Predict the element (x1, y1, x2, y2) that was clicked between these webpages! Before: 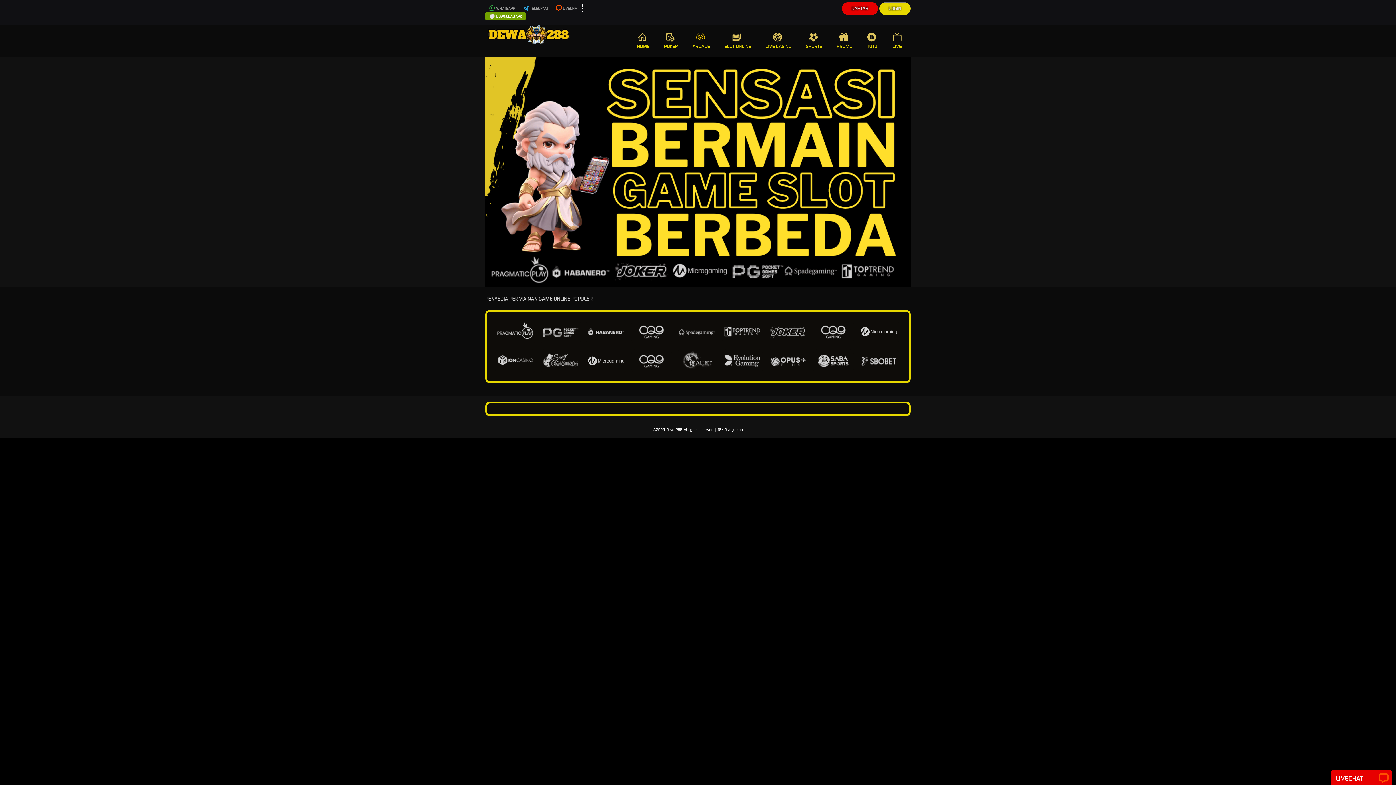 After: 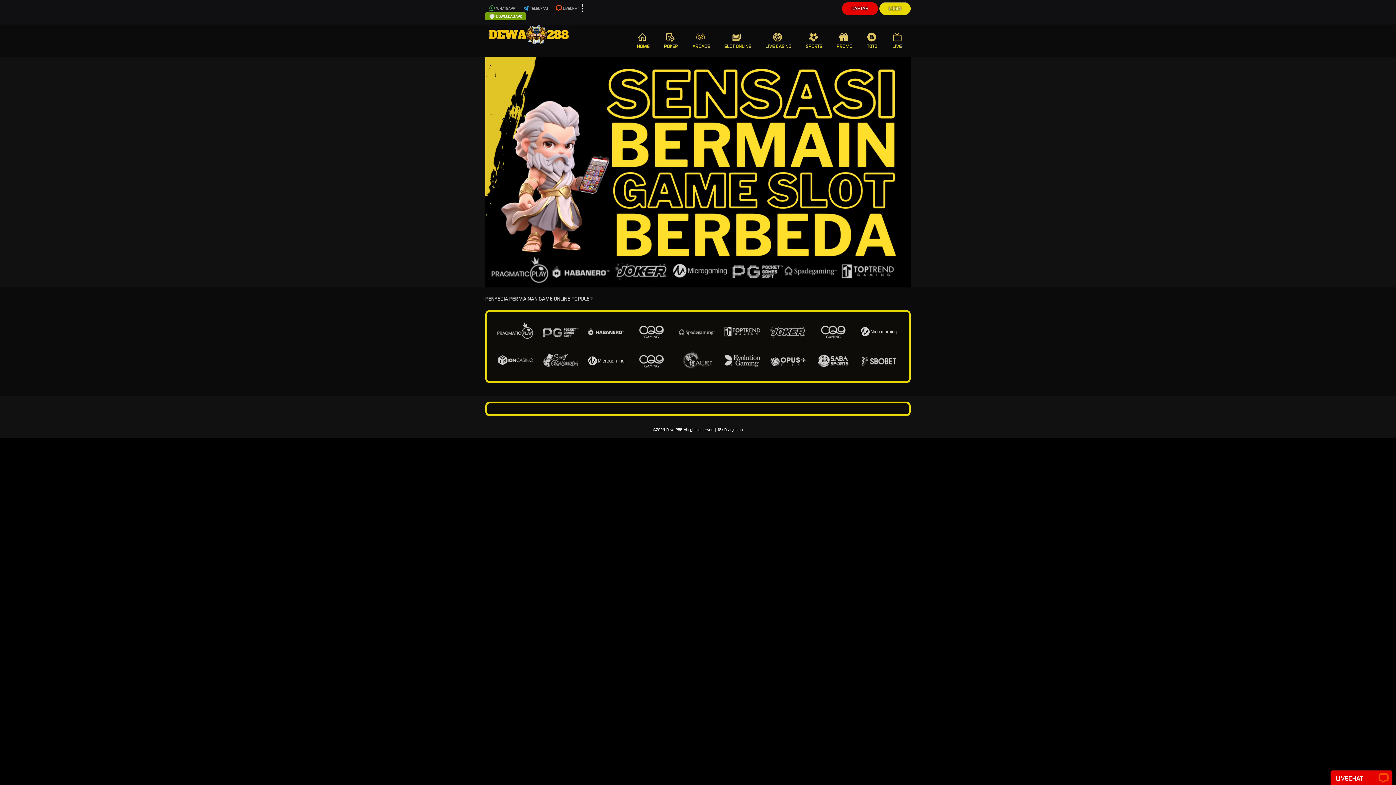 Action: bbox: (656, 25, 685, 57) label: POKER